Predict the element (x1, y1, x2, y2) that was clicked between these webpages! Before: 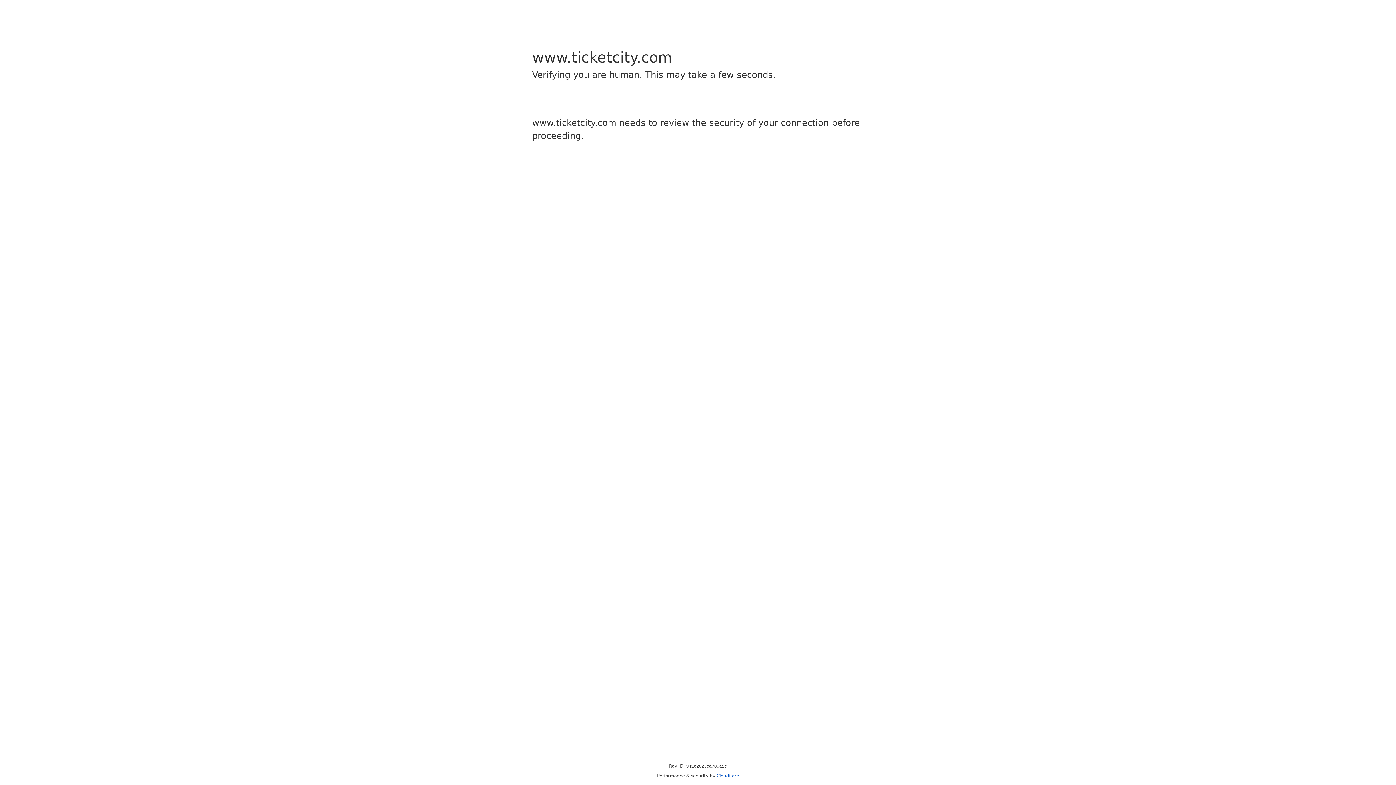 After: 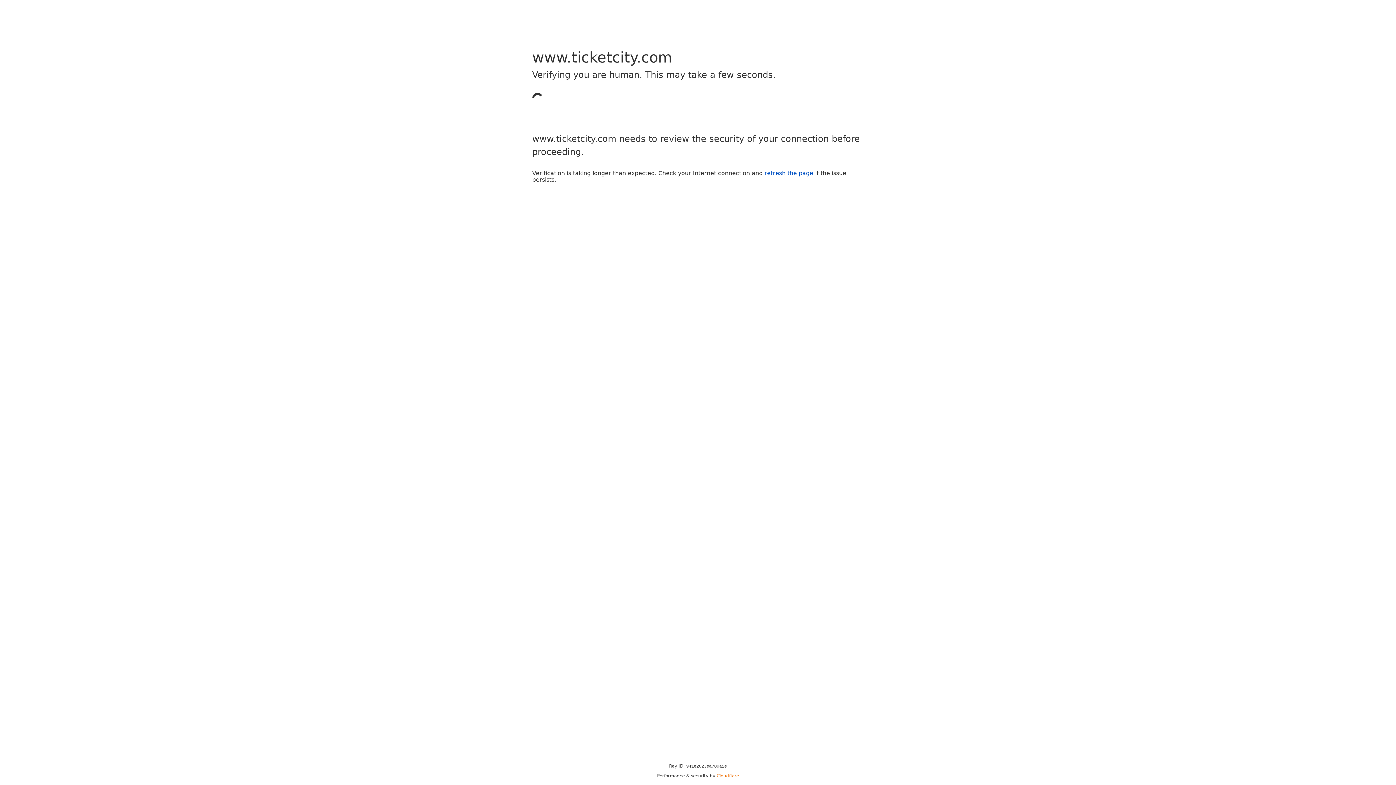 Action: bbox: (716, 773, 739, 778) label: Cloudflare